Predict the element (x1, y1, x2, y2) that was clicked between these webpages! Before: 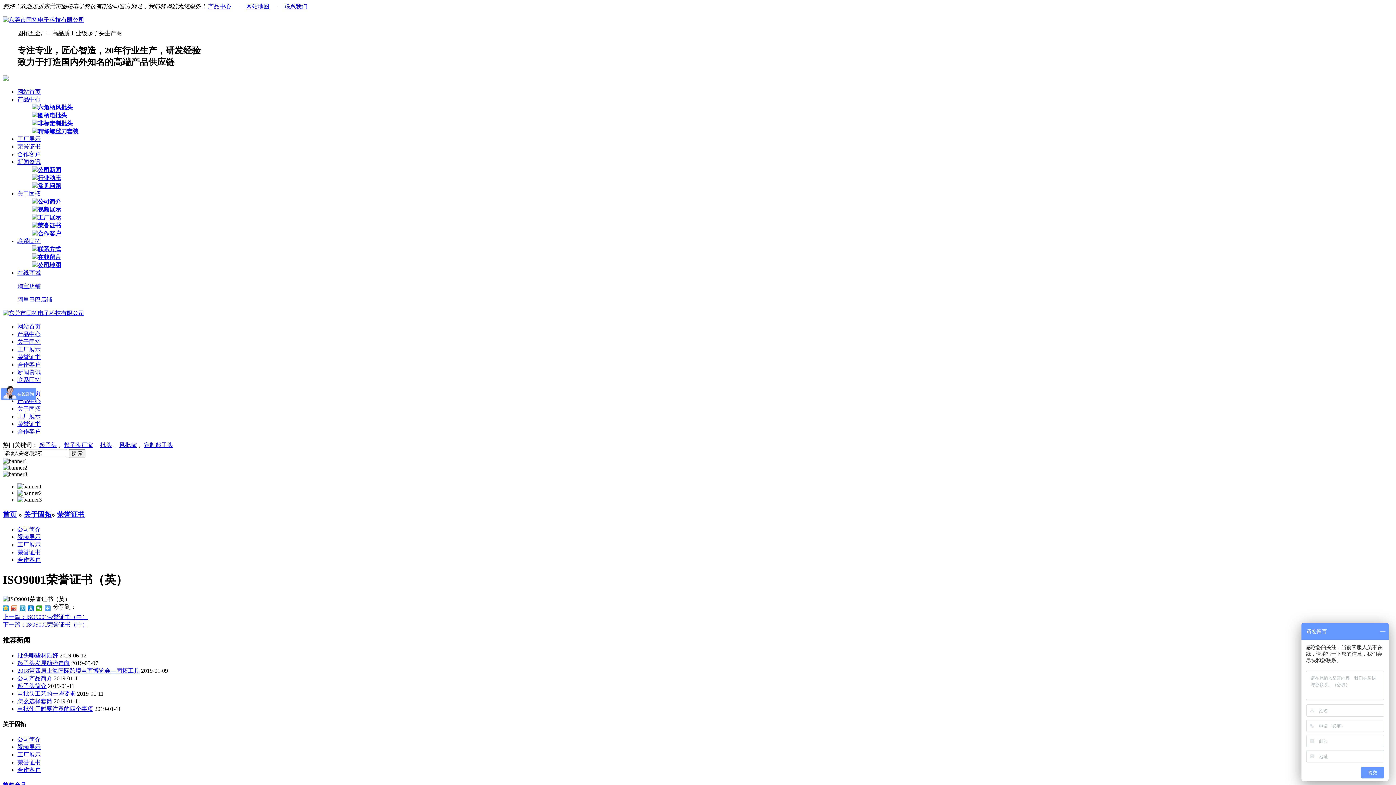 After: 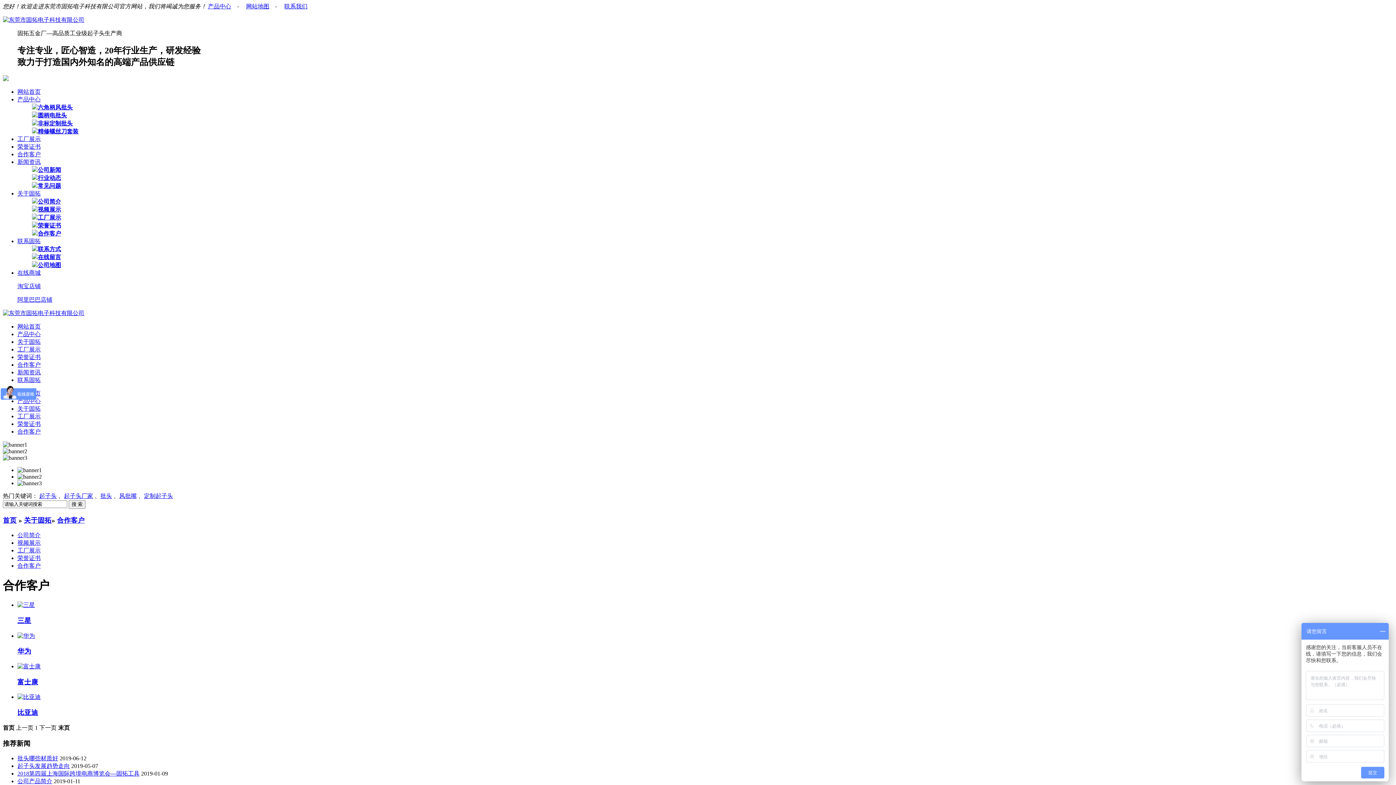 Action: bbox: (17, 151, 40, 157) label: 合作客户